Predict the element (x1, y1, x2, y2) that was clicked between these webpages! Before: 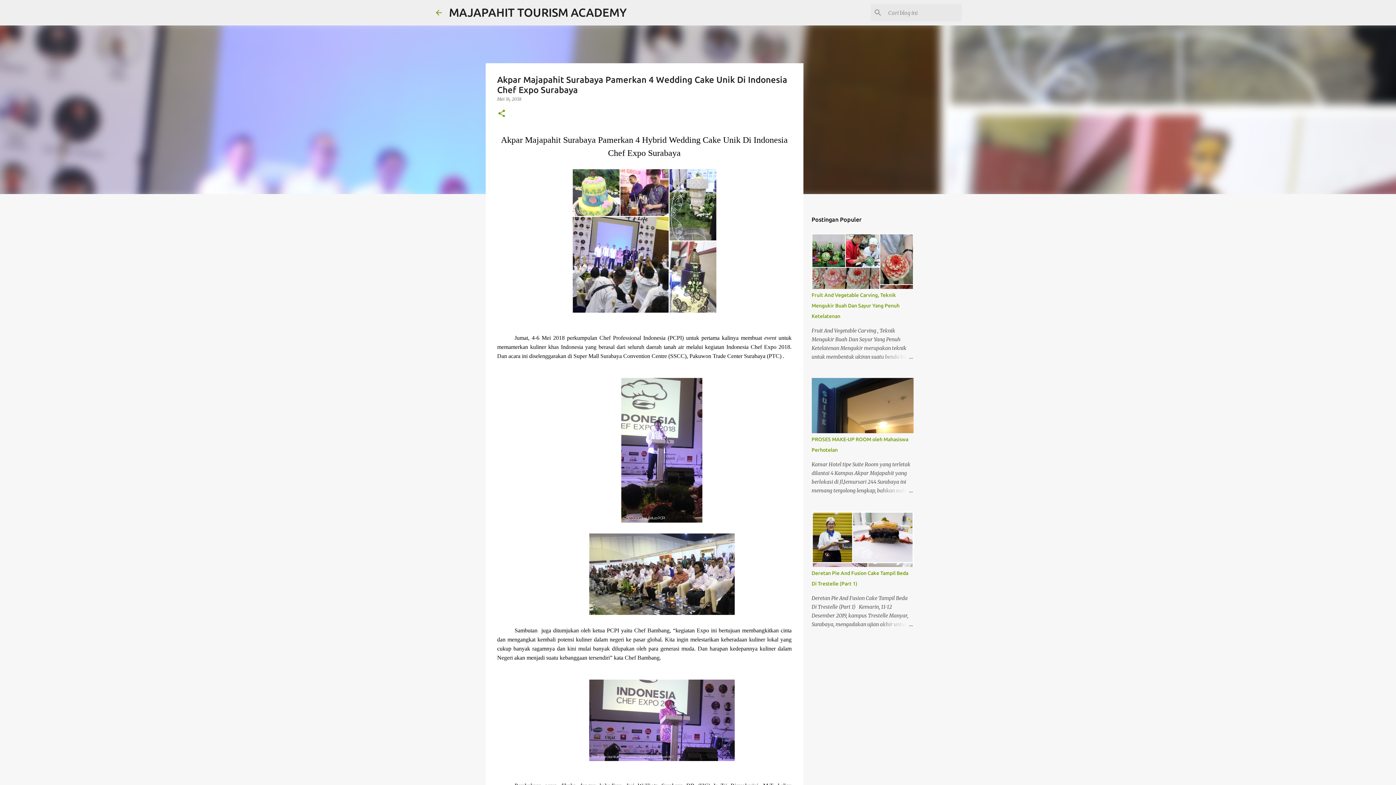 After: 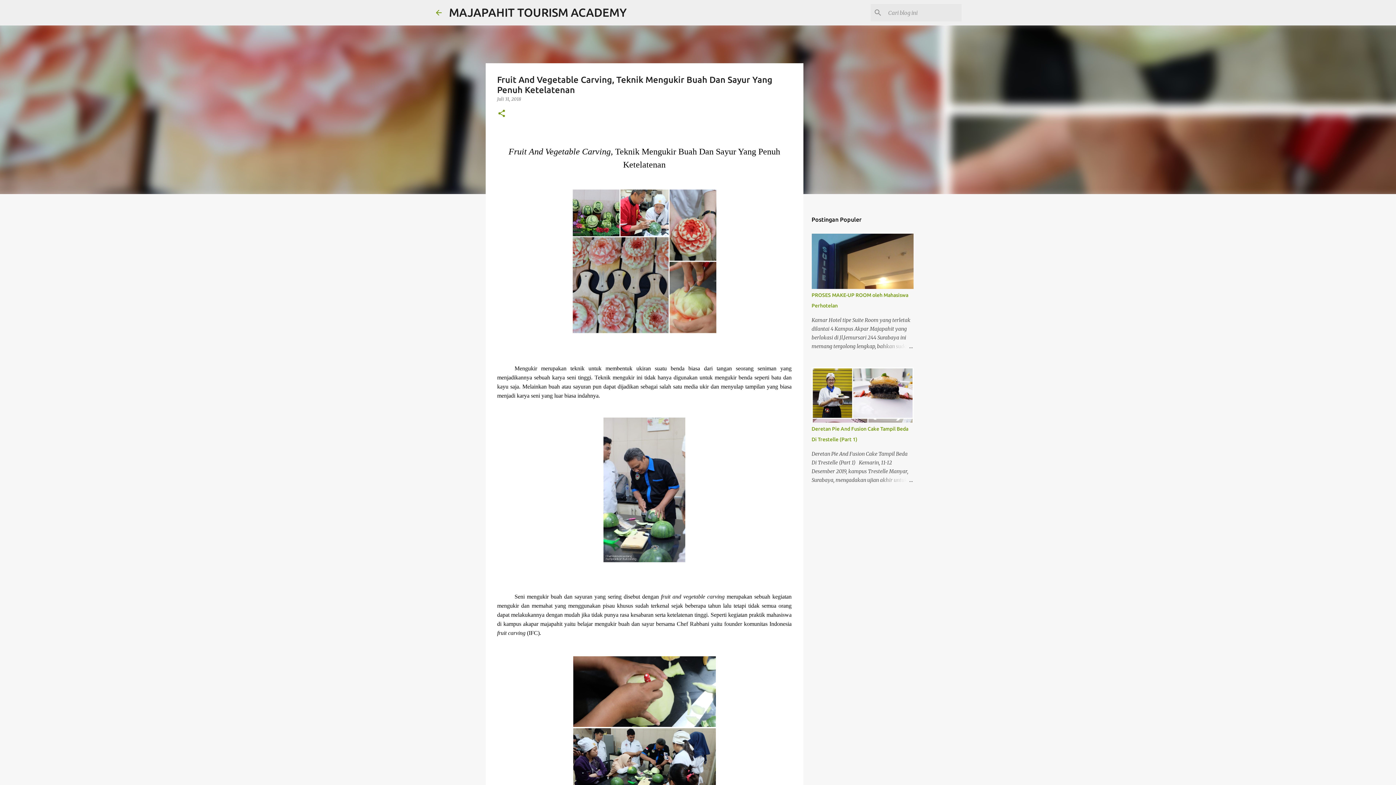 Action: label: Fruit And Vegetable Carving, Teknik Mengukir Buah Dan Sayur Yang Penuh Ketelatenan bbox: (811, 292, 899, 319)